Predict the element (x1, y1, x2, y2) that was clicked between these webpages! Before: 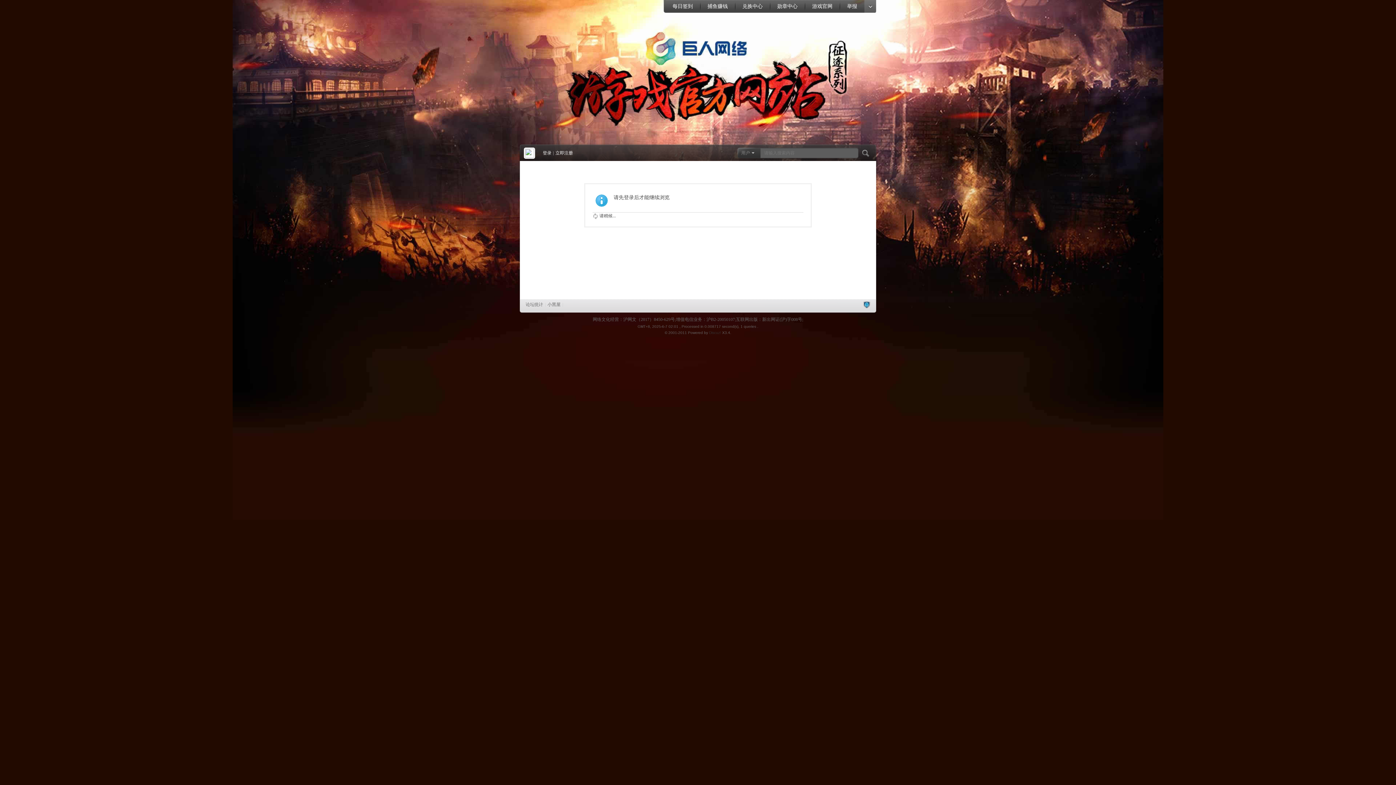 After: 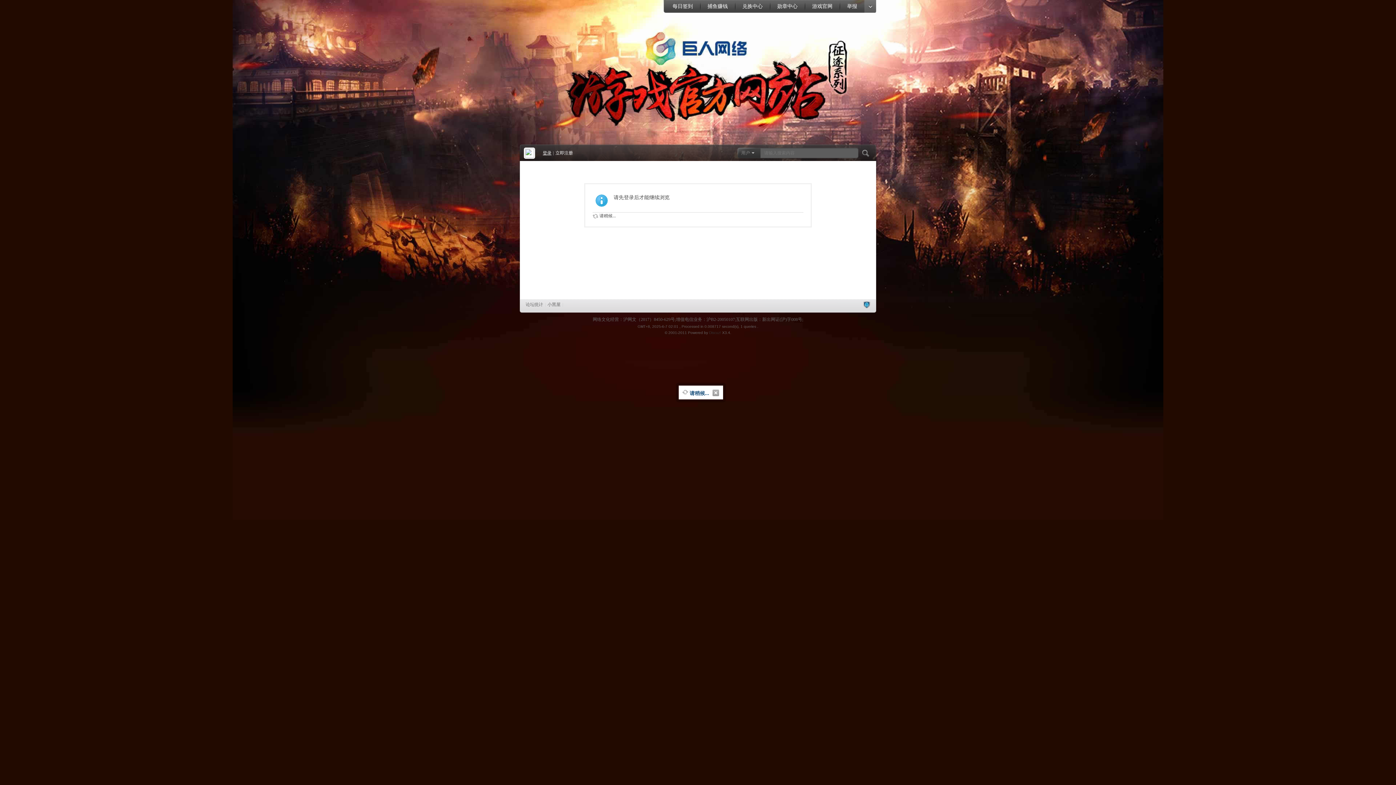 Action: label: 登录 bbox: (542, 150, 551, 155)